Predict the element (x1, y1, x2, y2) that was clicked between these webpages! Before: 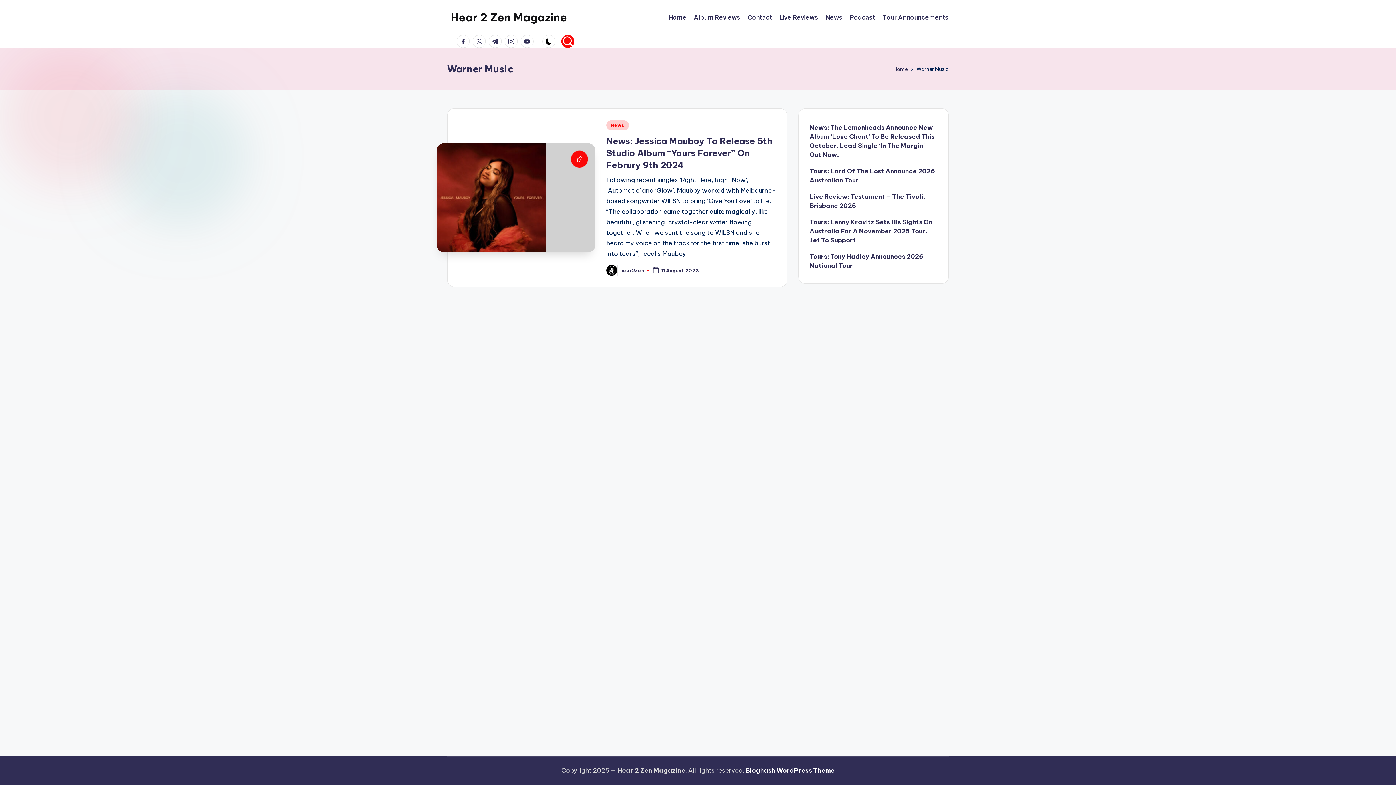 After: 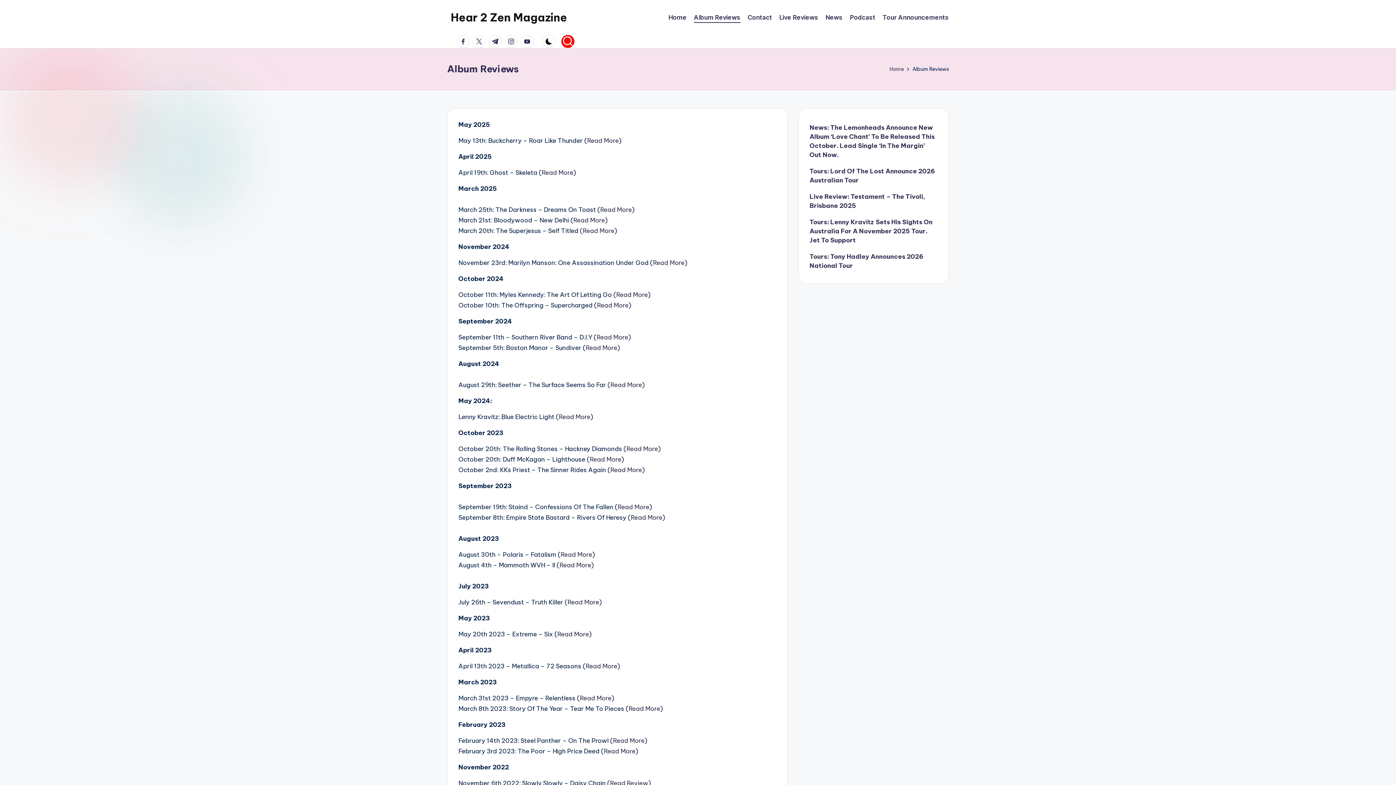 Action: bbox: (694, 12, 740, 22) label: Album Reviews